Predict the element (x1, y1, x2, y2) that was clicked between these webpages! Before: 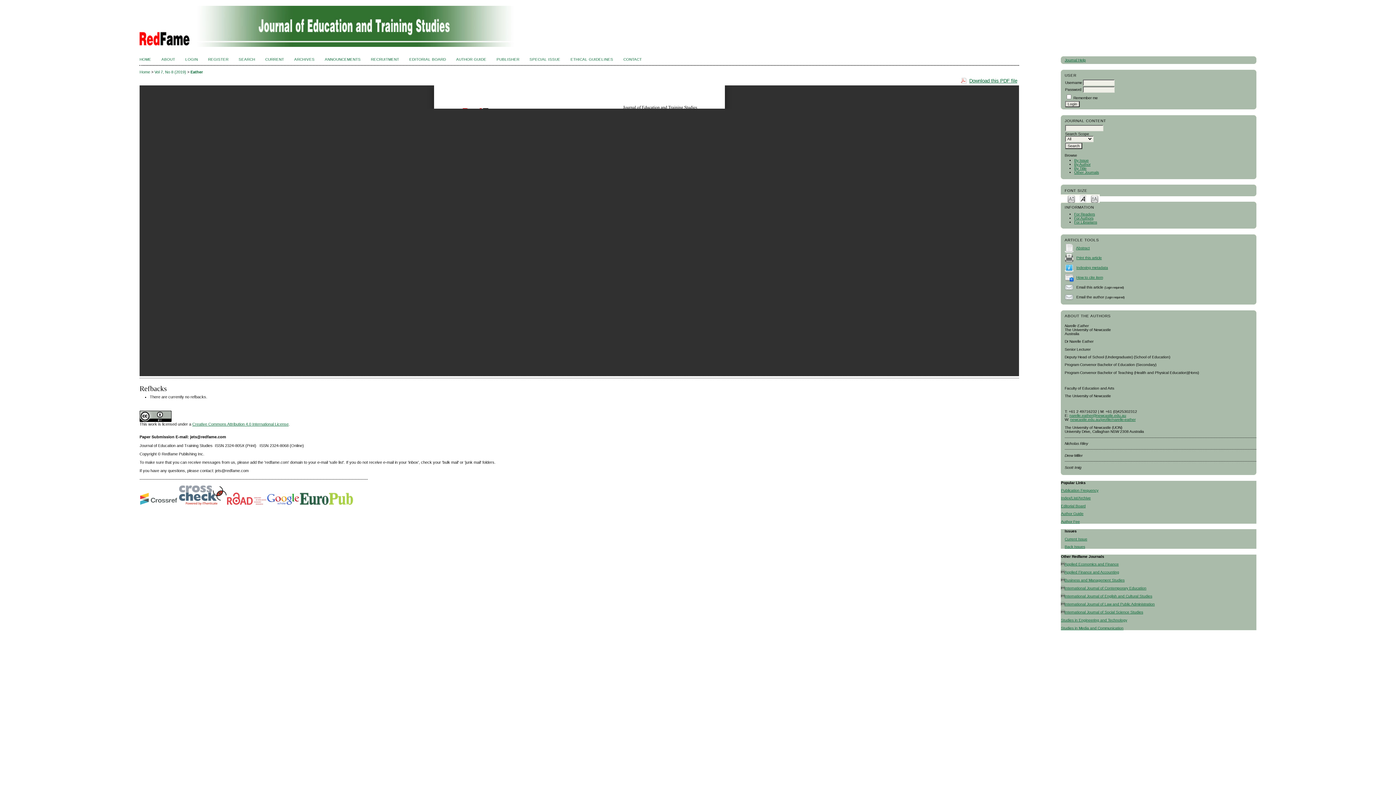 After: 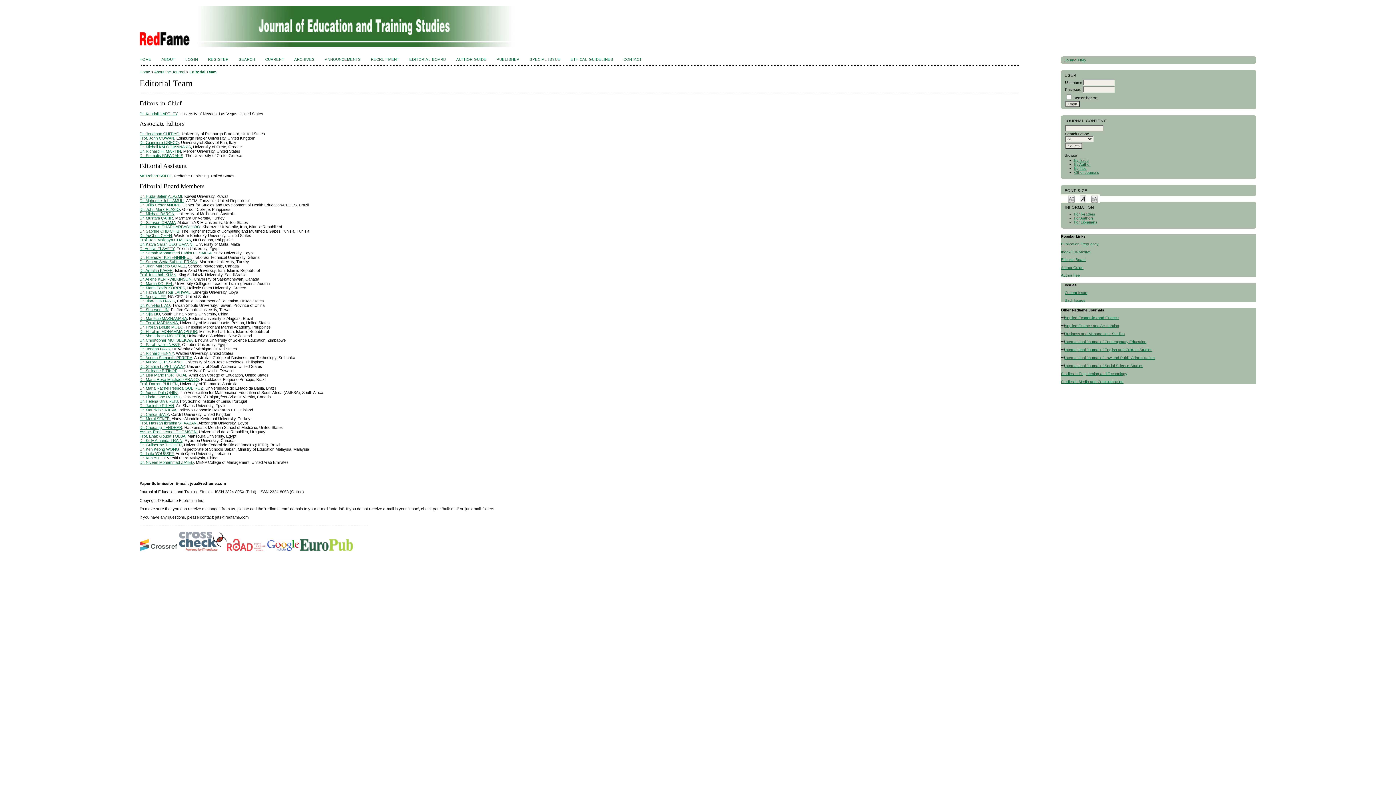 Action: bbox: (1061, 504, 1085, 508) label: Editorial Board